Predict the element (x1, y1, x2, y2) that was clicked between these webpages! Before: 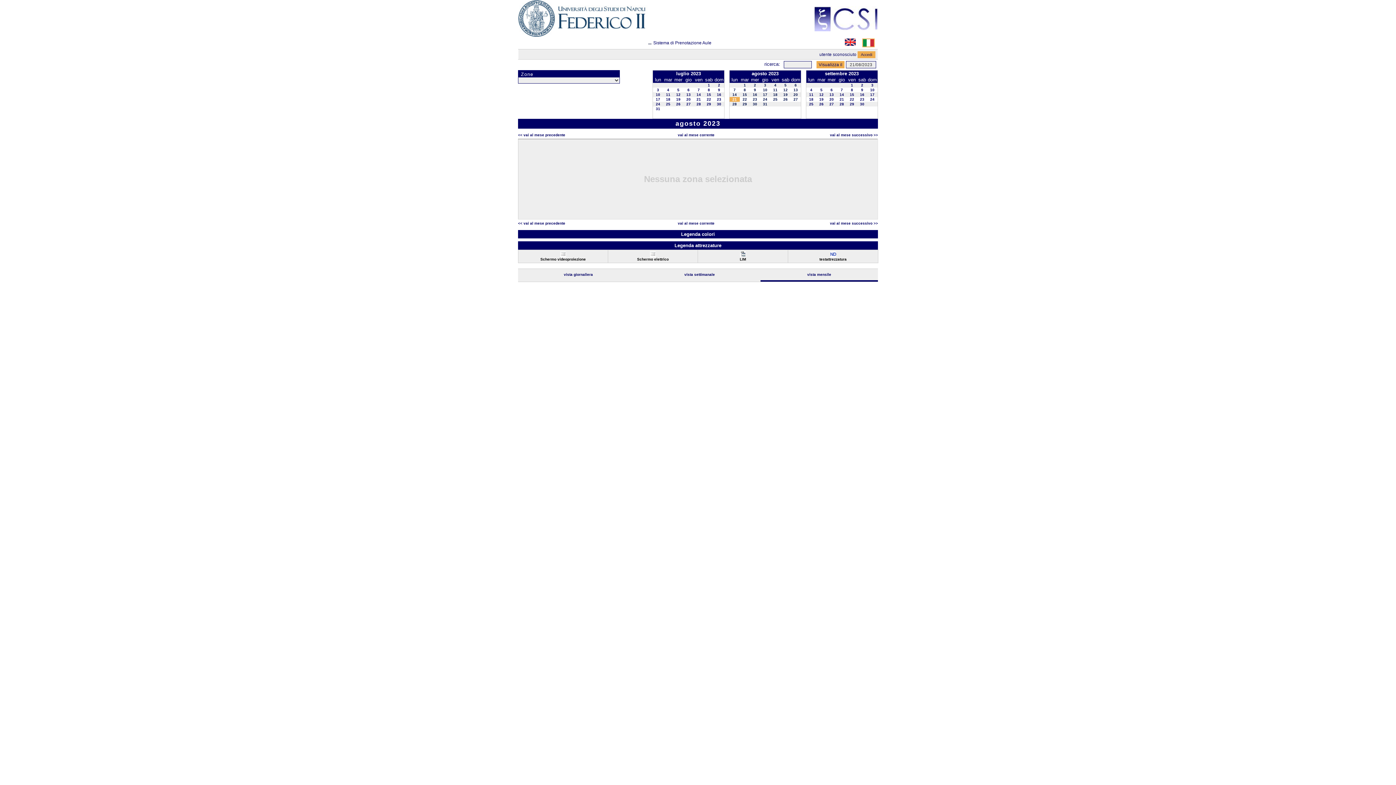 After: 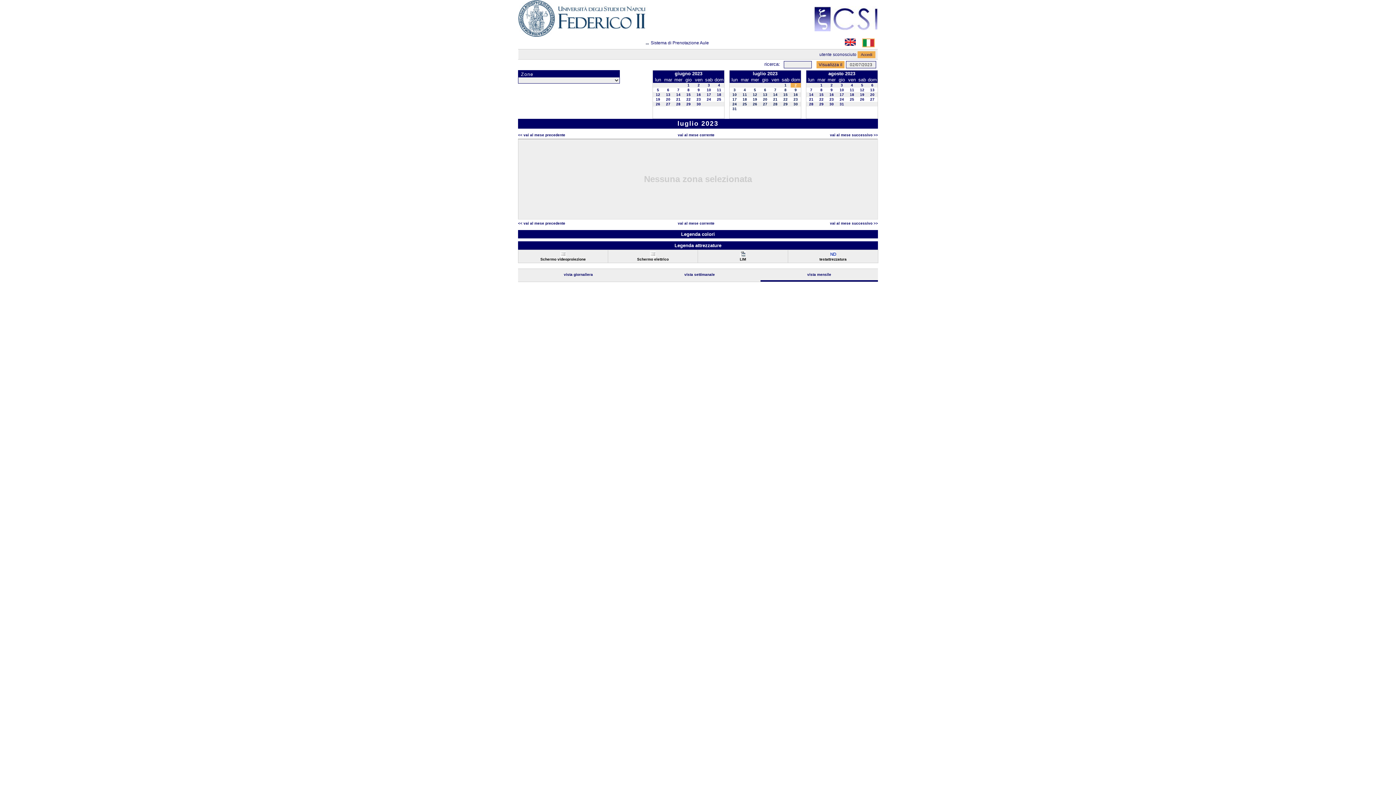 Action: bbox: (718, 83, 720, 87) label: 2